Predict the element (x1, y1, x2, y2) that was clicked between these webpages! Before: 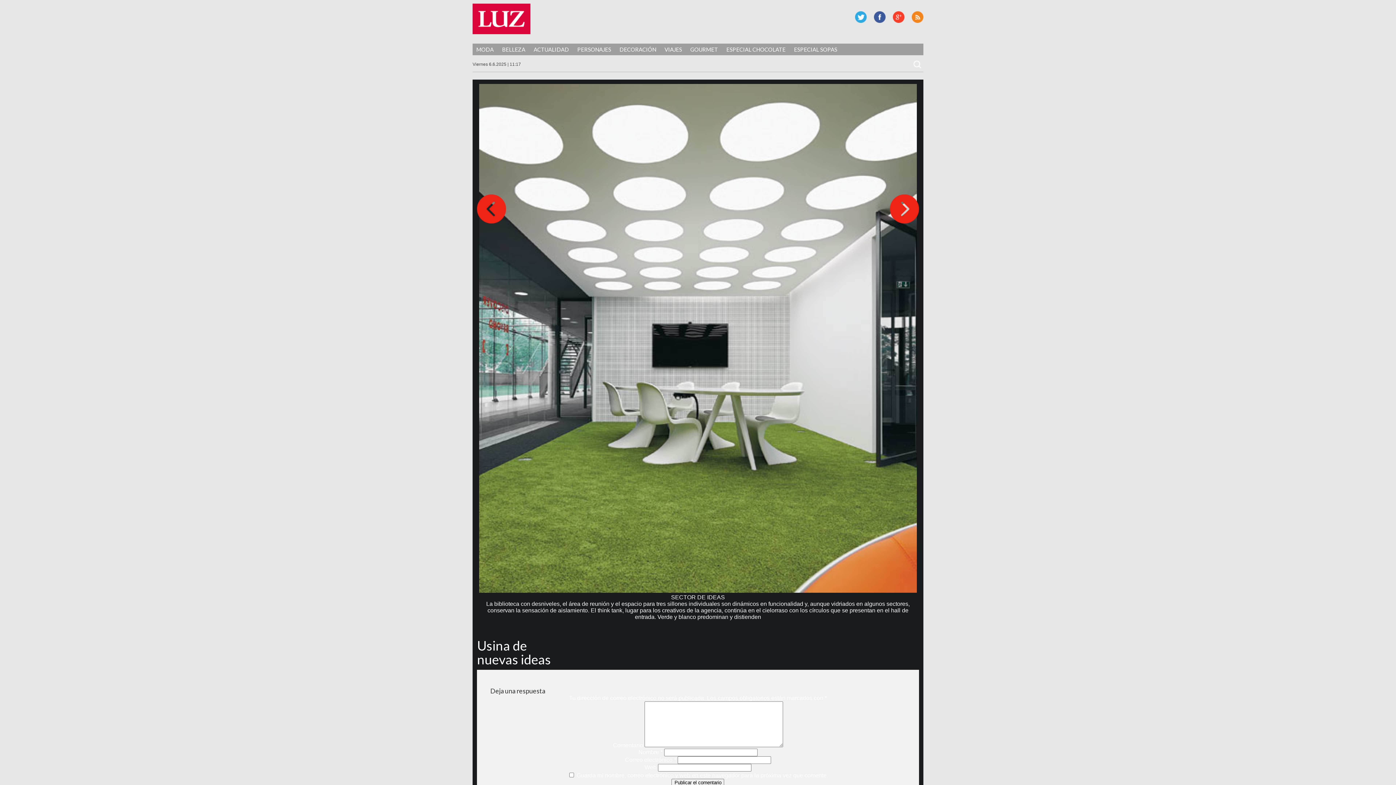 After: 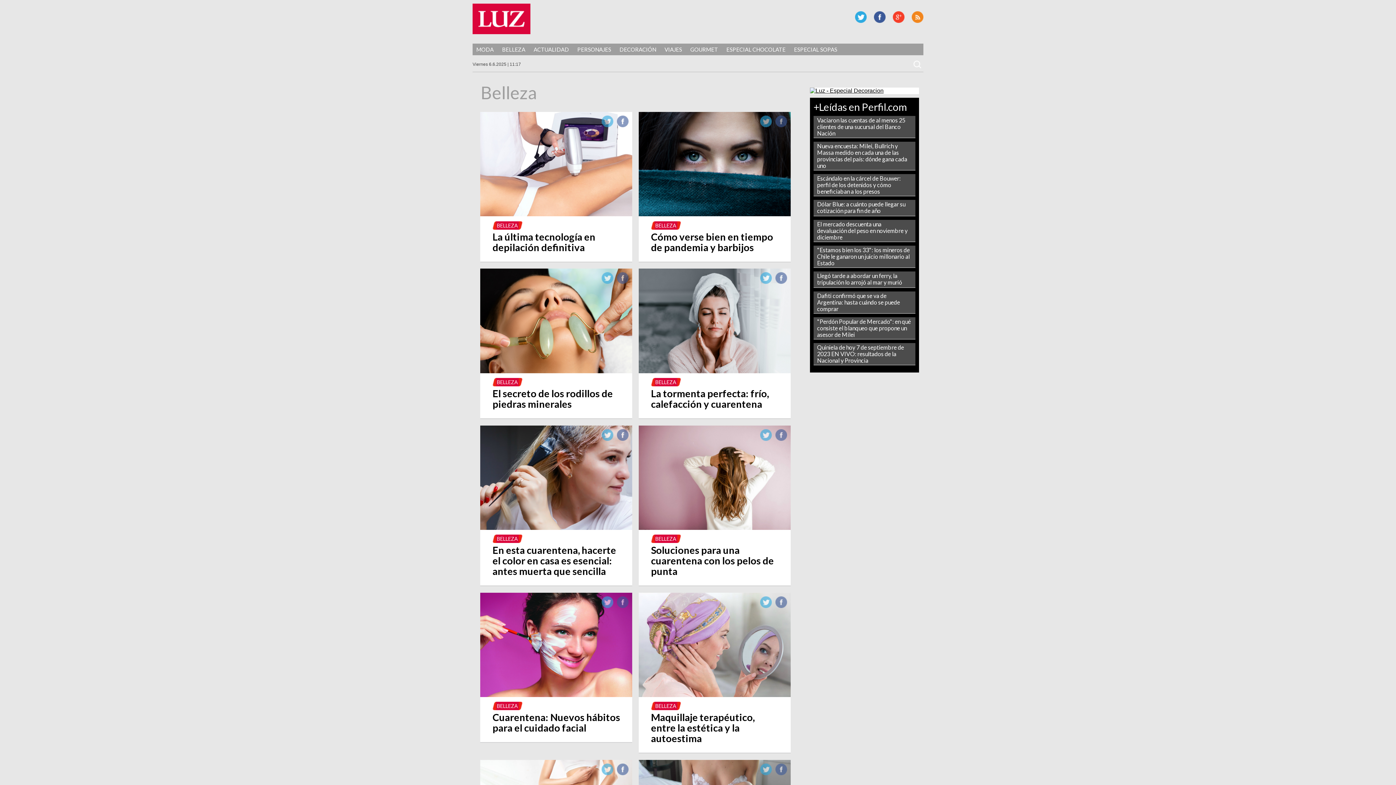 Action: label: BELLEZA bbox: (498, 44, 529, 54)